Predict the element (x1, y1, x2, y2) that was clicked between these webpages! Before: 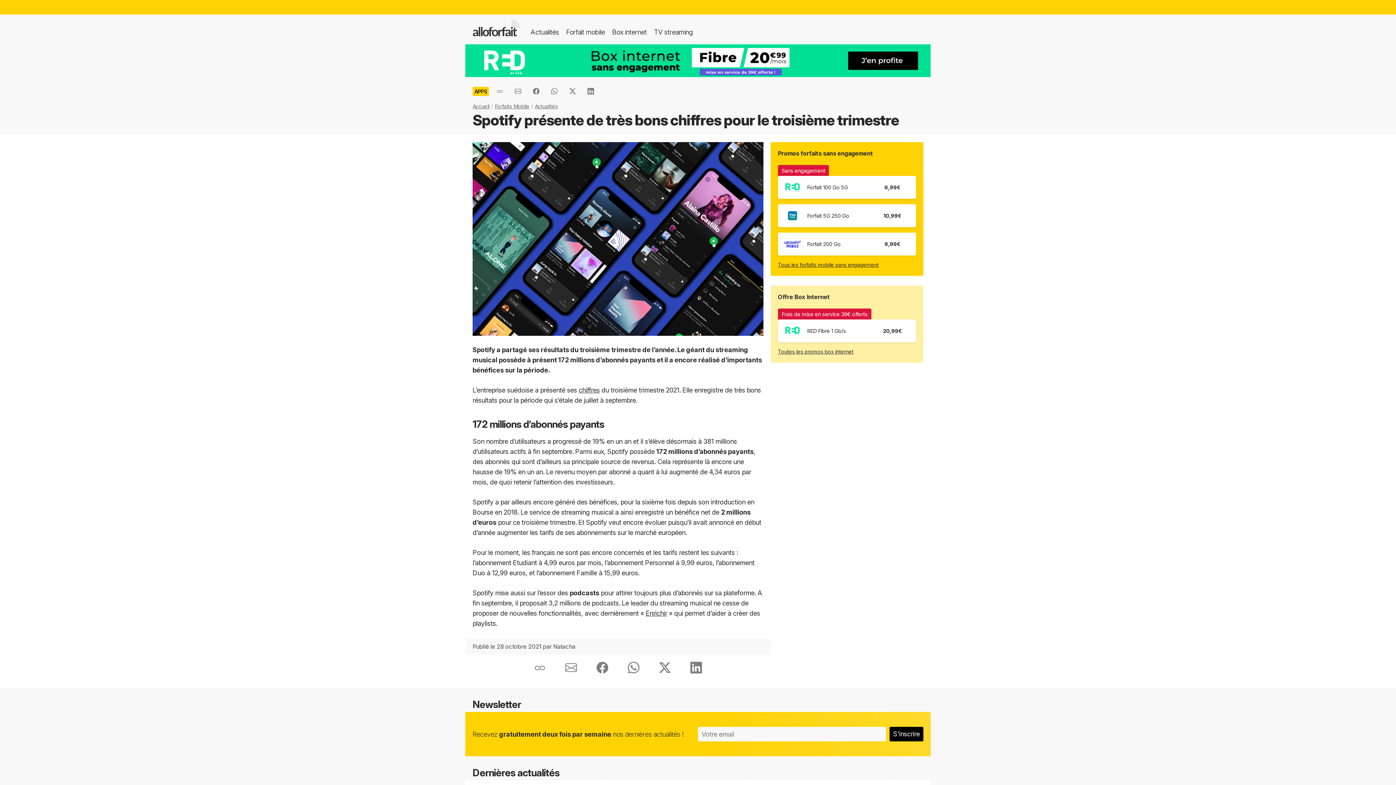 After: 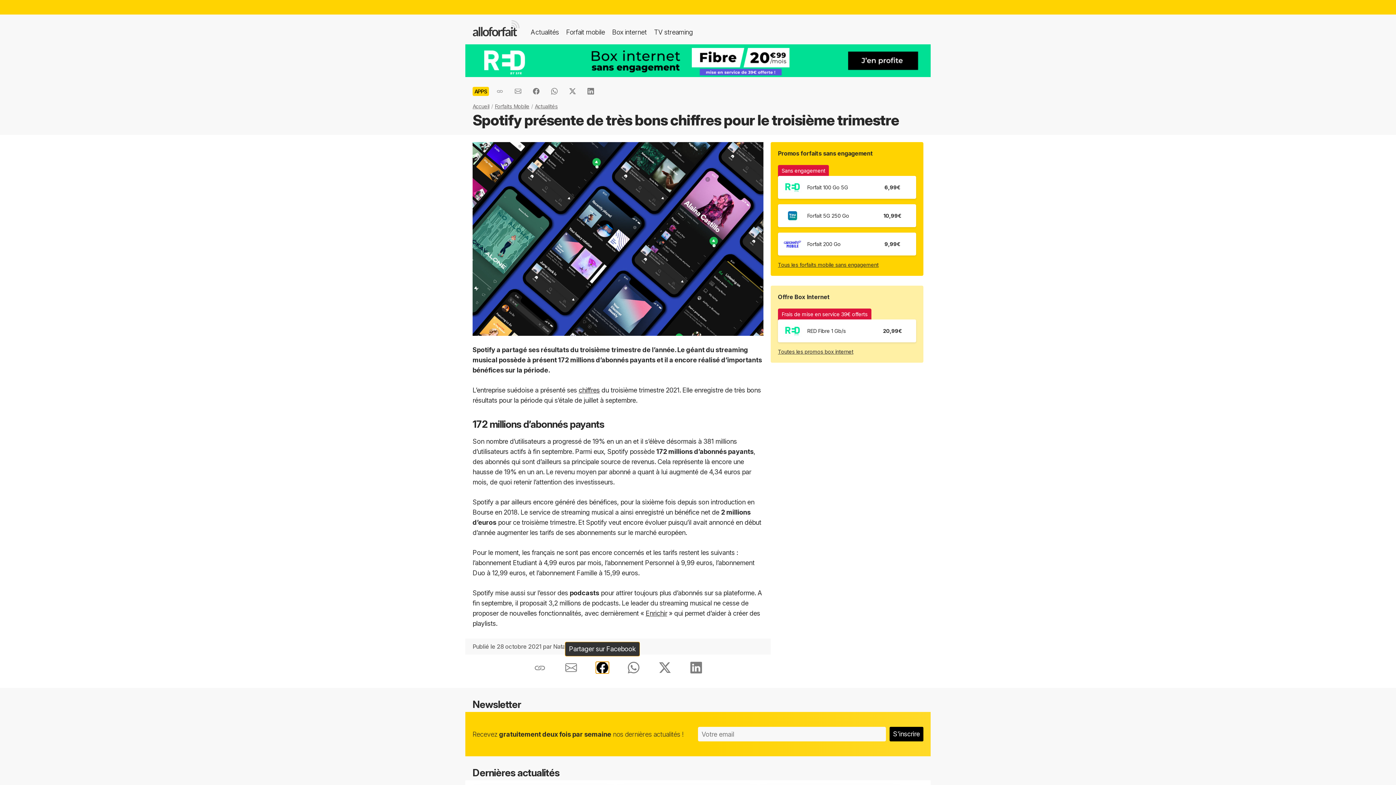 Action: bbox: (596, 662, 609, 673)